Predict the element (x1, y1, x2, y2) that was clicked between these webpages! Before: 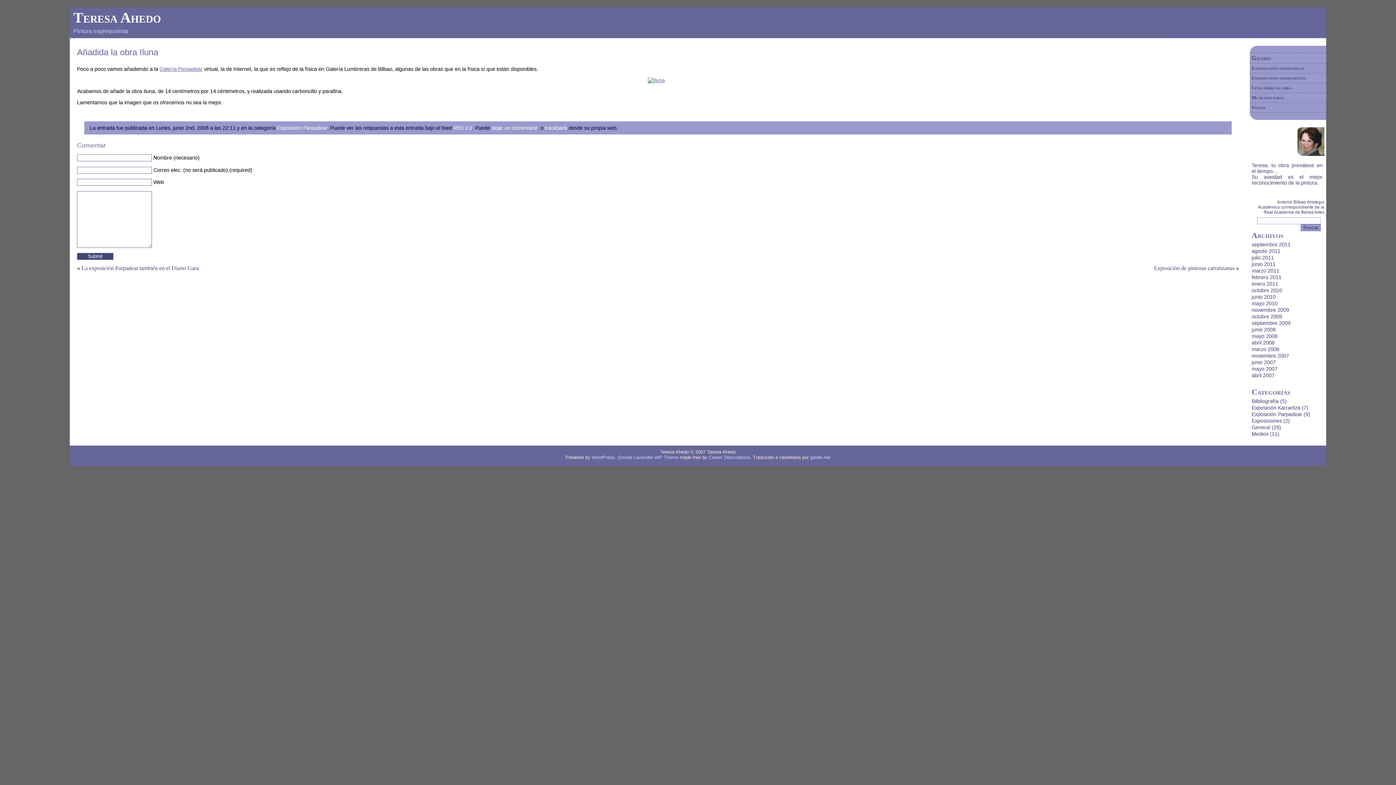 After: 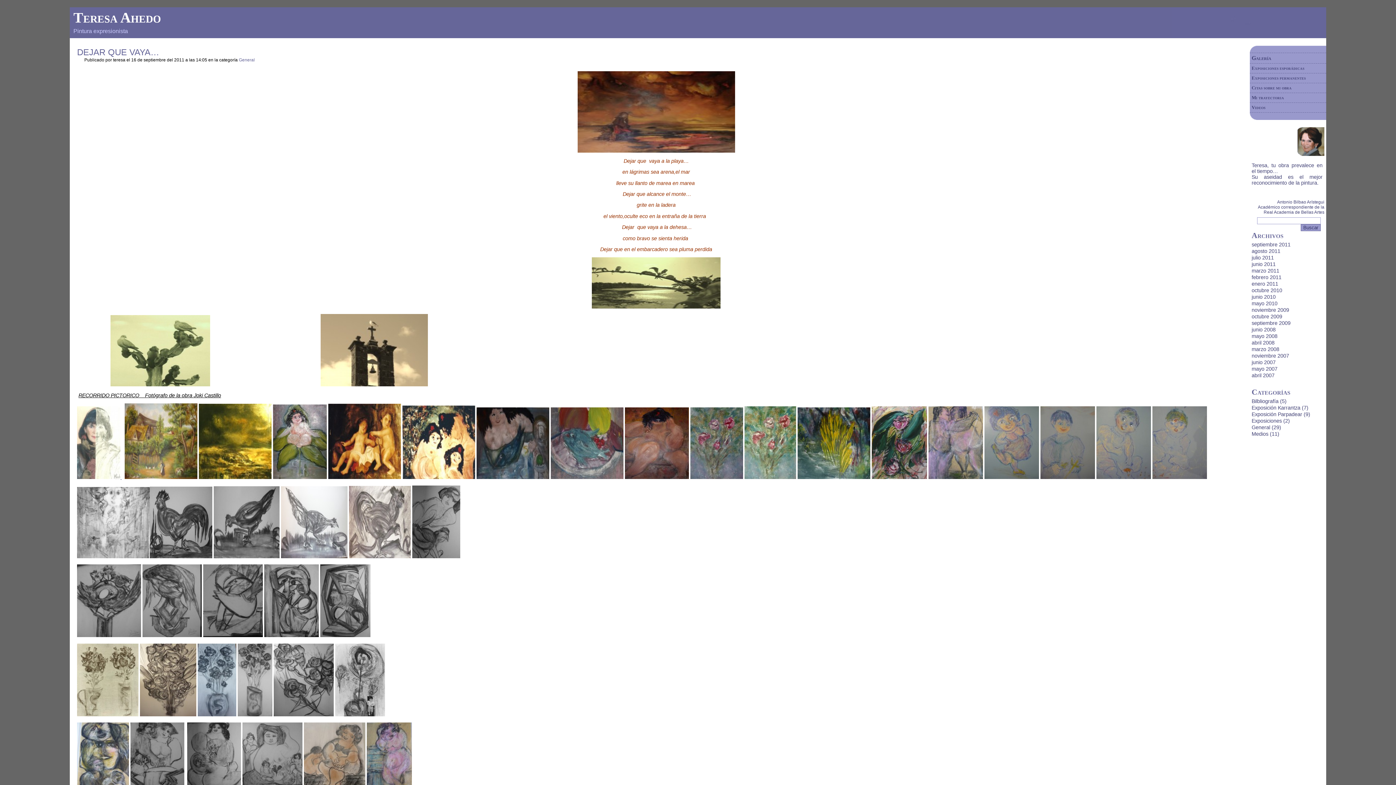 Action: label: Teresa Ahedo bbox: (73, 9, 161, 25)